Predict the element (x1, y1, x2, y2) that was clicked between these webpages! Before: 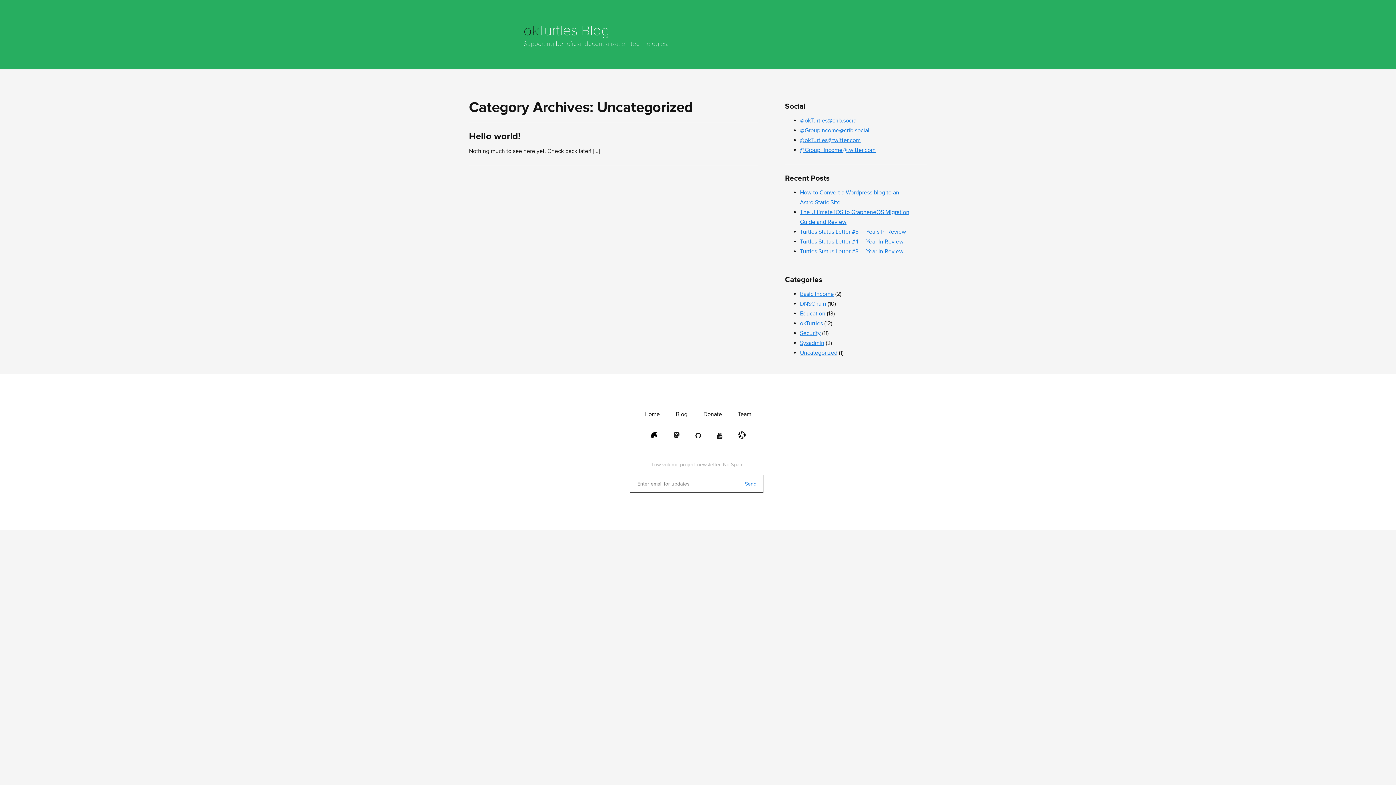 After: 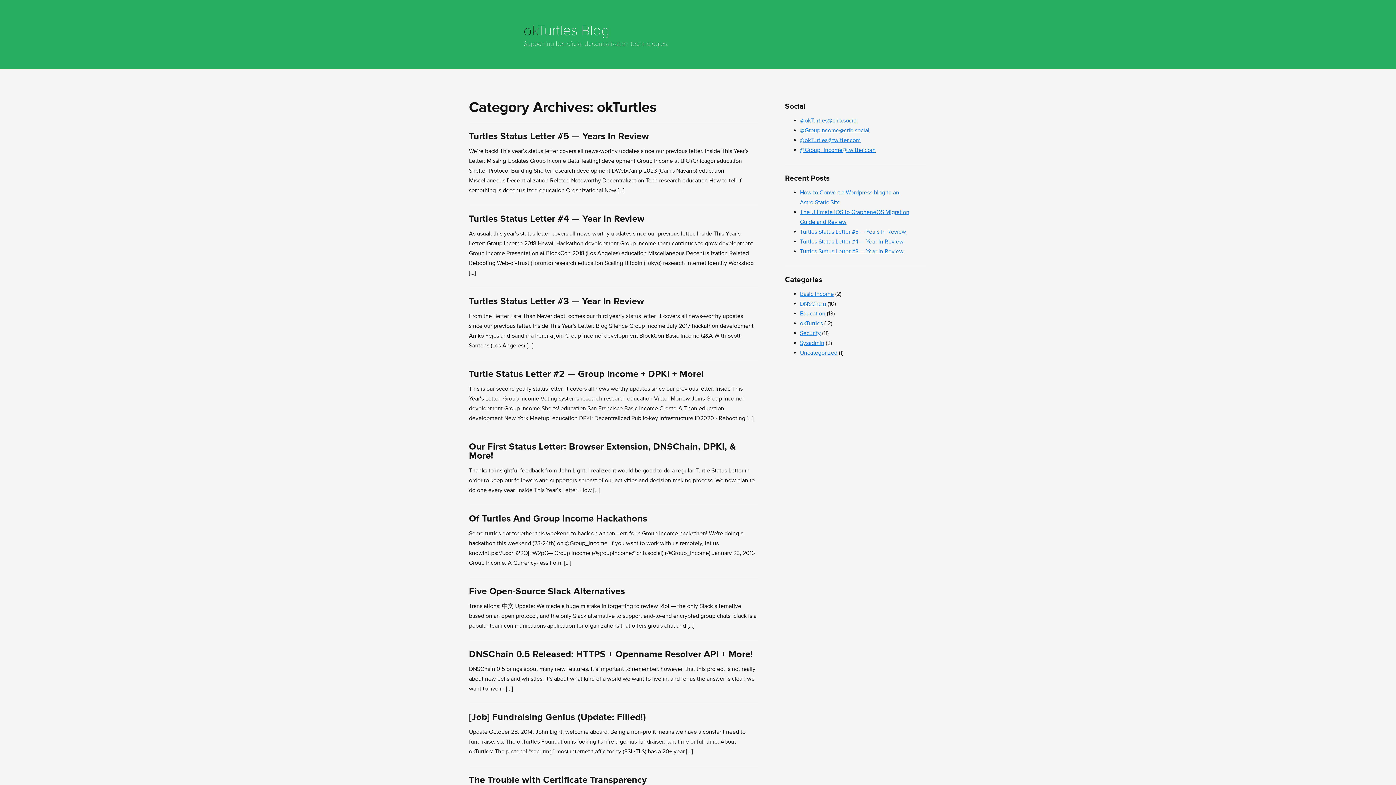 Action: bbox: (800, 320, 823, 327) label: okTurtles